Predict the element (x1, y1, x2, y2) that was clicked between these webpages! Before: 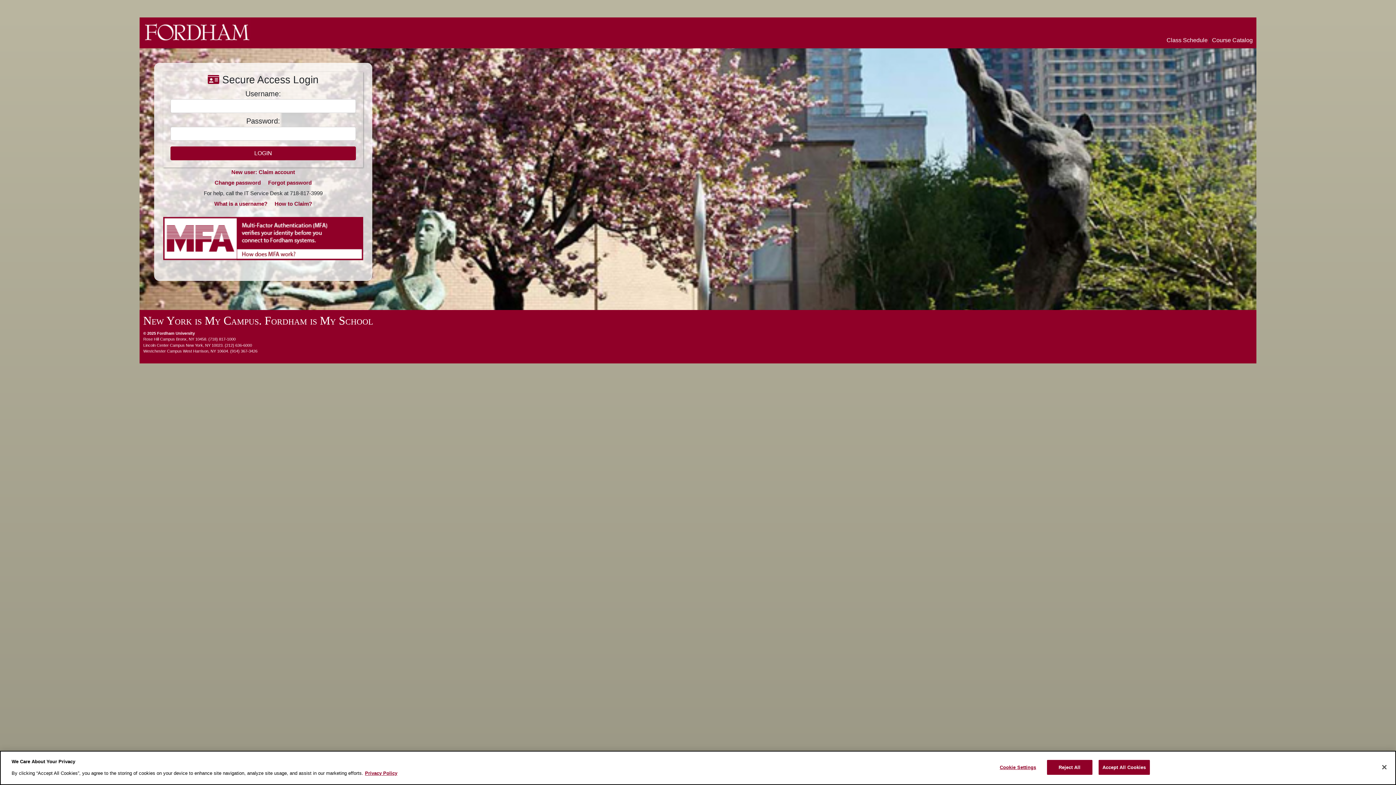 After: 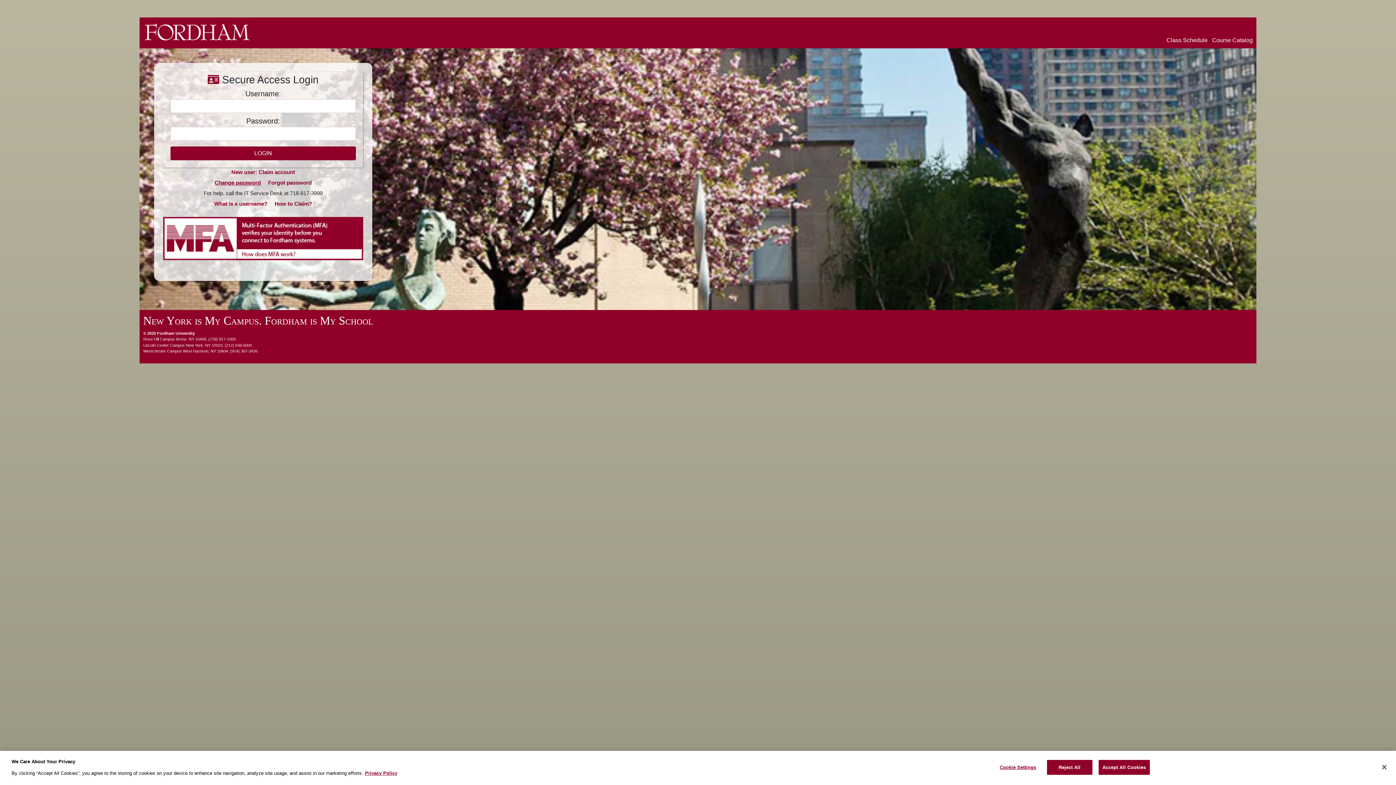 Action: label: Change password bbox: (214, 179, 260, 185)